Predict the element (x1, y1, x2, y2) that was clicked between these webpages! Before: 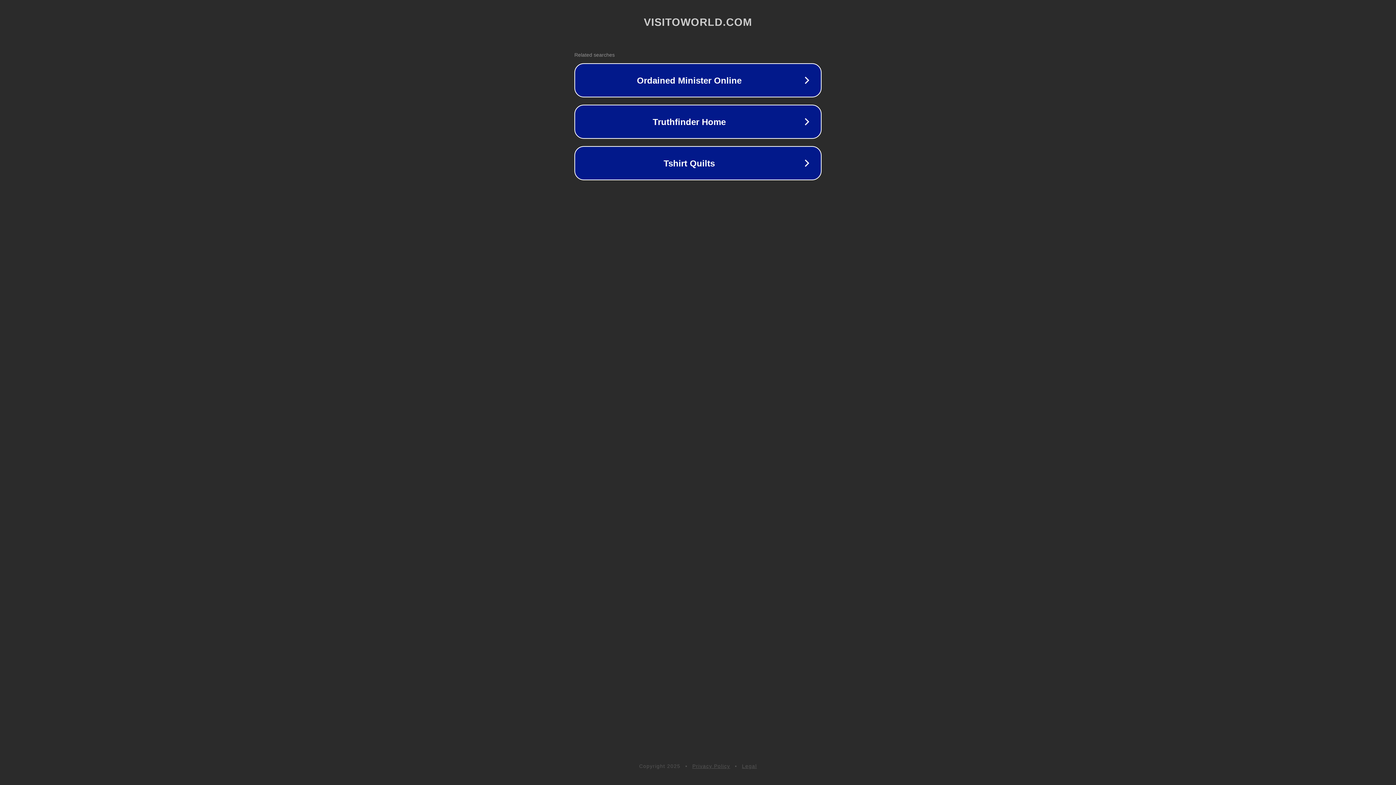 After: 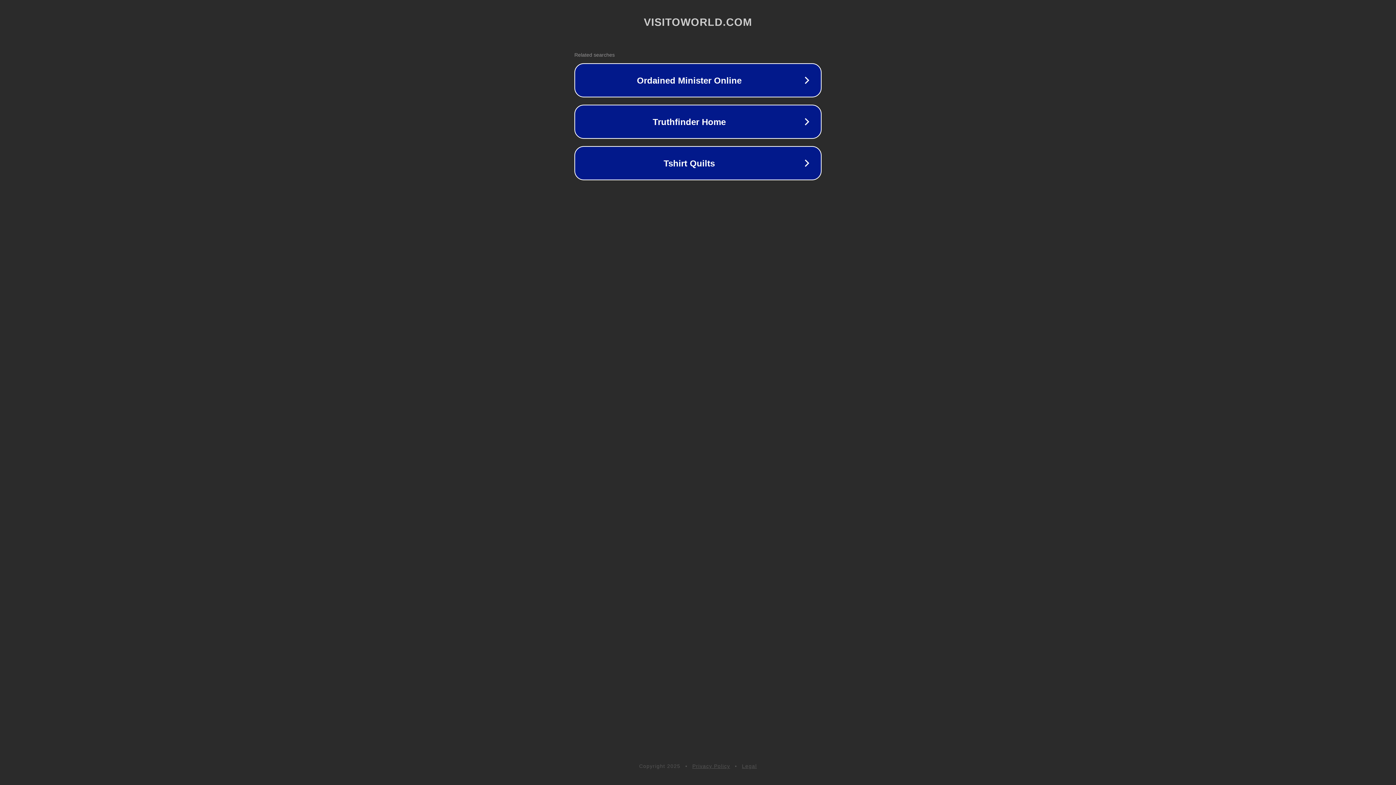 Action: bbox: (742, 763, 757, 769) label: Legal